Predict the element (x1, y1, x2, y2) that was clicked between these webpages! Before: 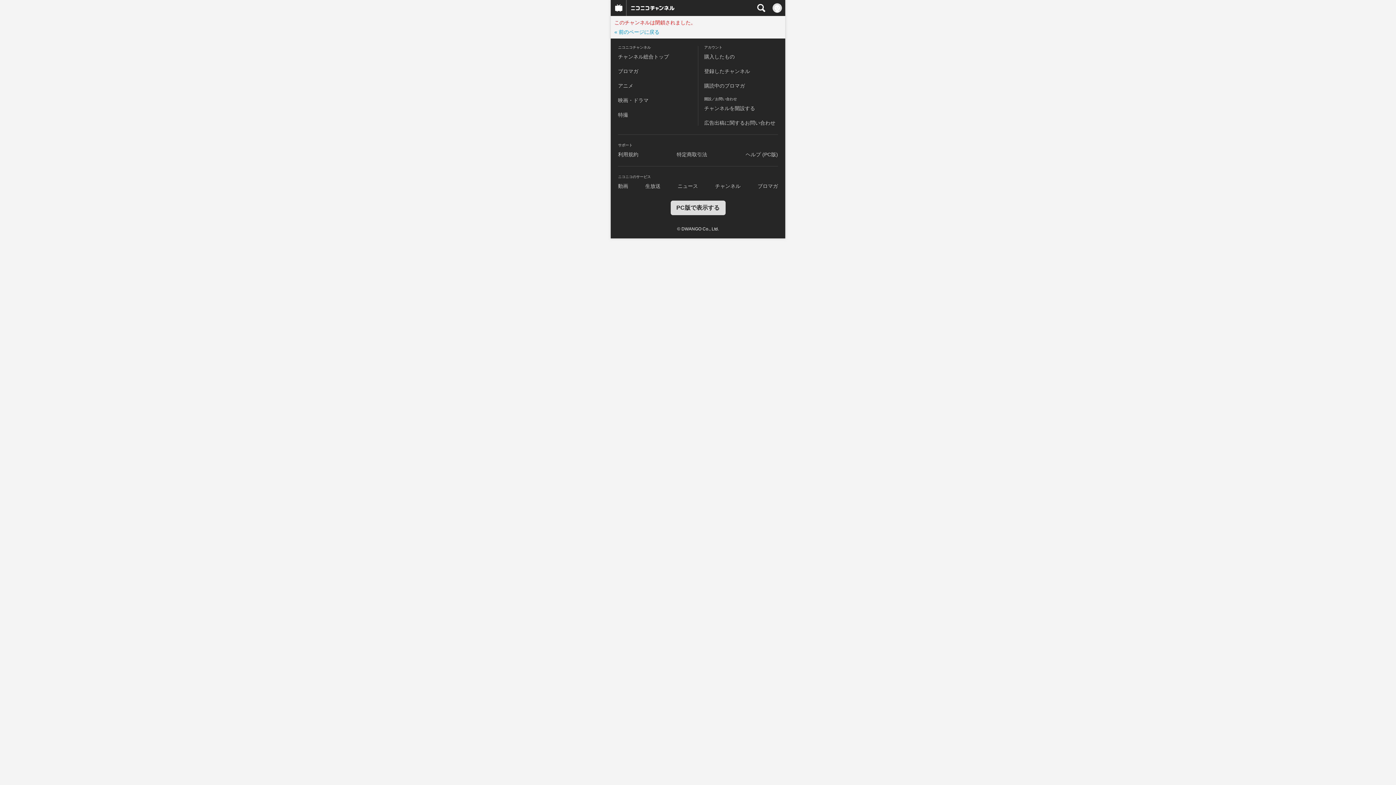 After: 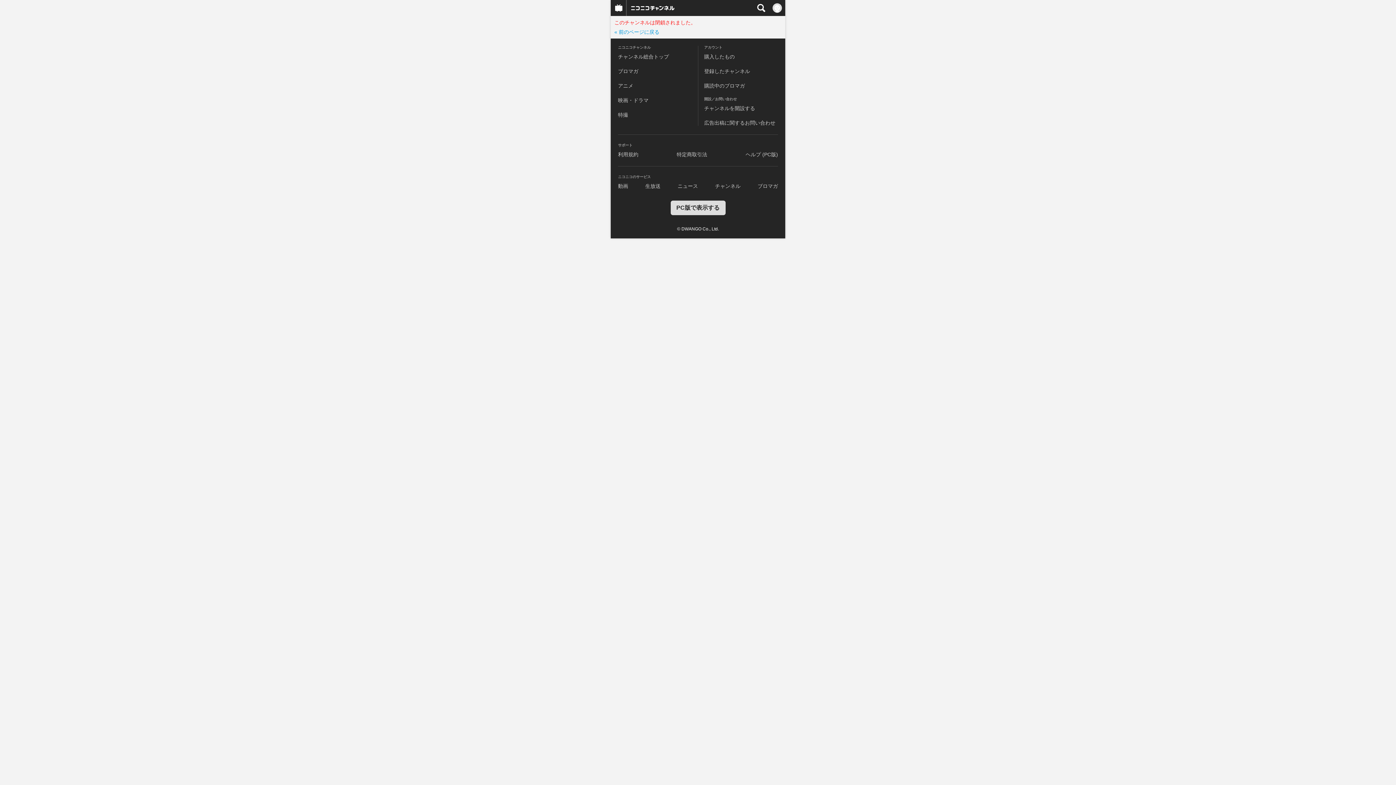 Action: label: 利用規約 bbox: (618, 151, 638, 157)